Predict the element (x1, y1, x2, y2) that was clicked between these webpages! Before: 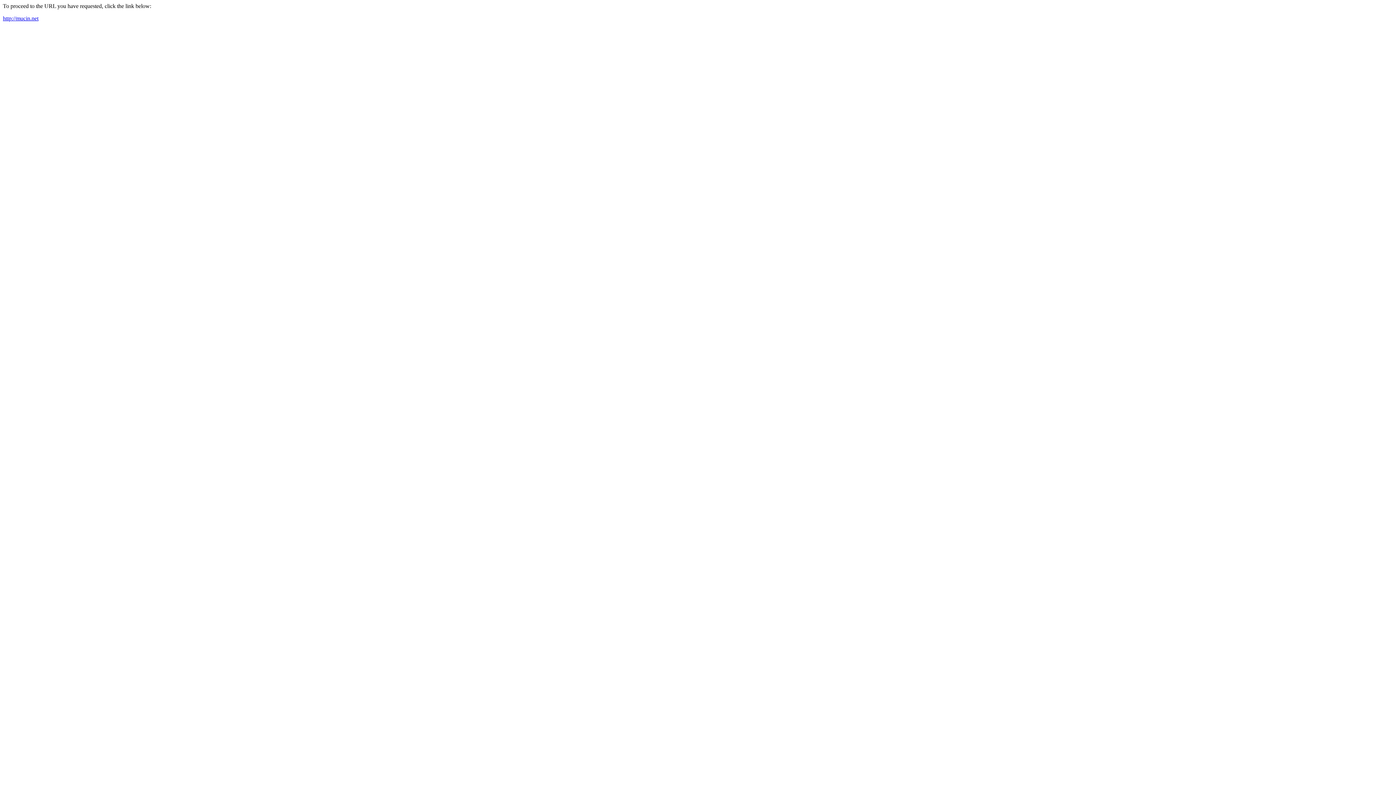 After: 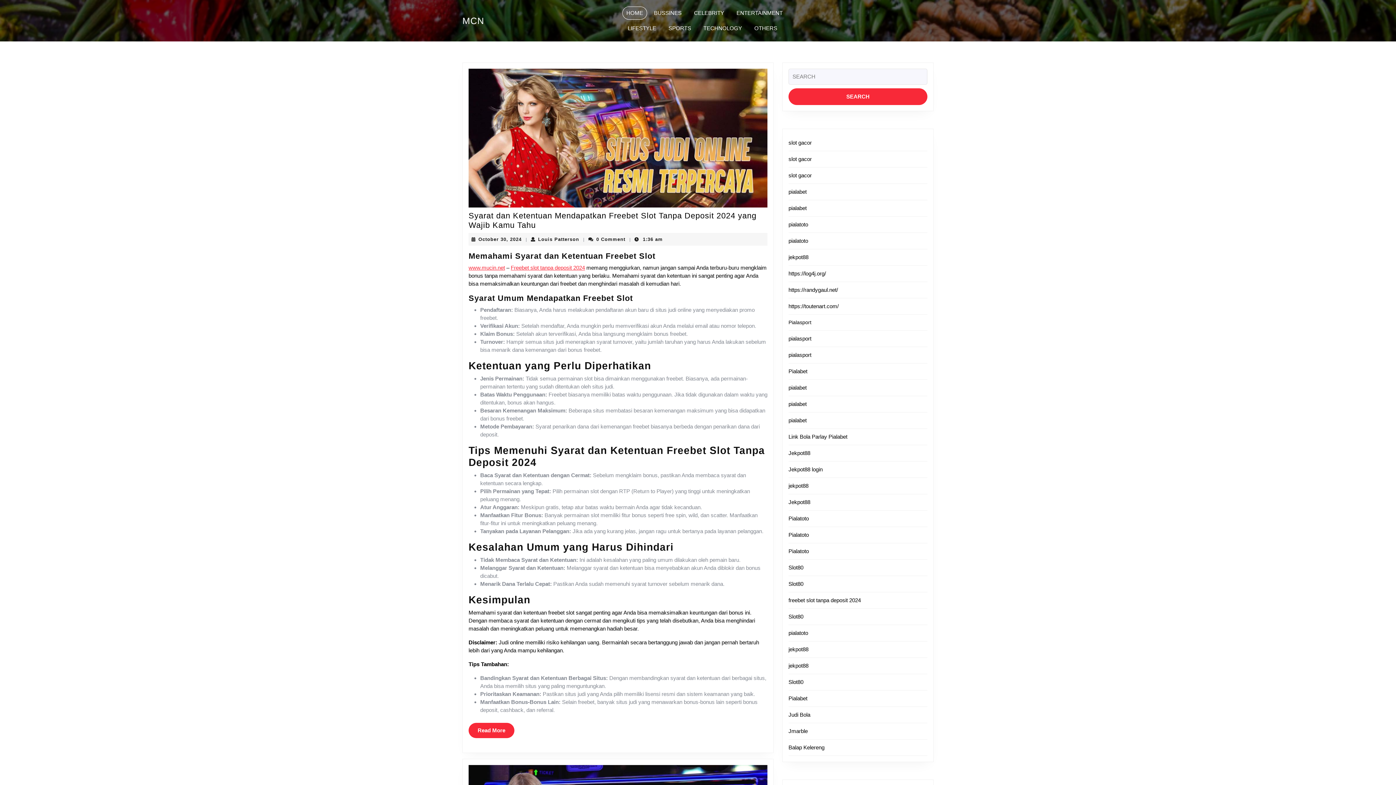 Action: bbox: (2, 15, 38, 21) label: http://mucin.net